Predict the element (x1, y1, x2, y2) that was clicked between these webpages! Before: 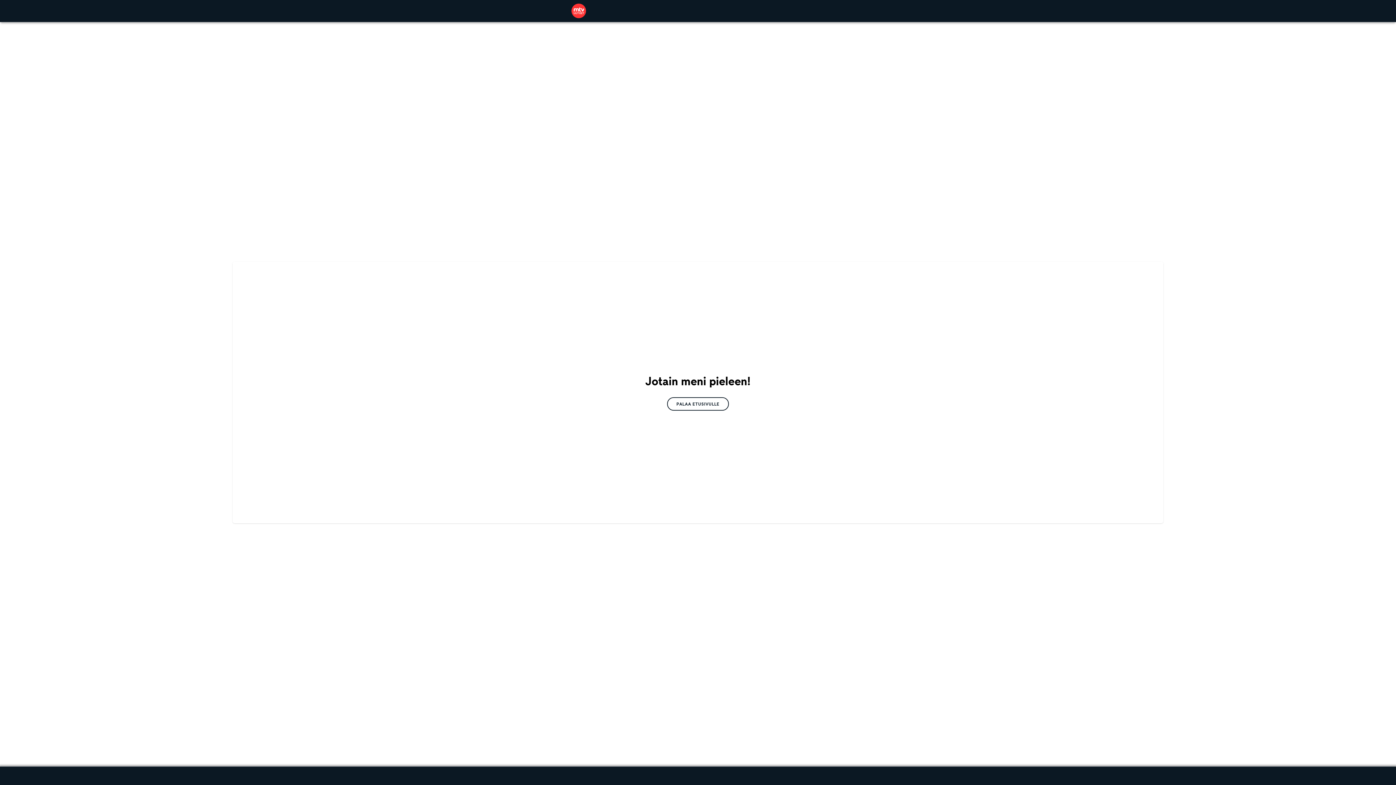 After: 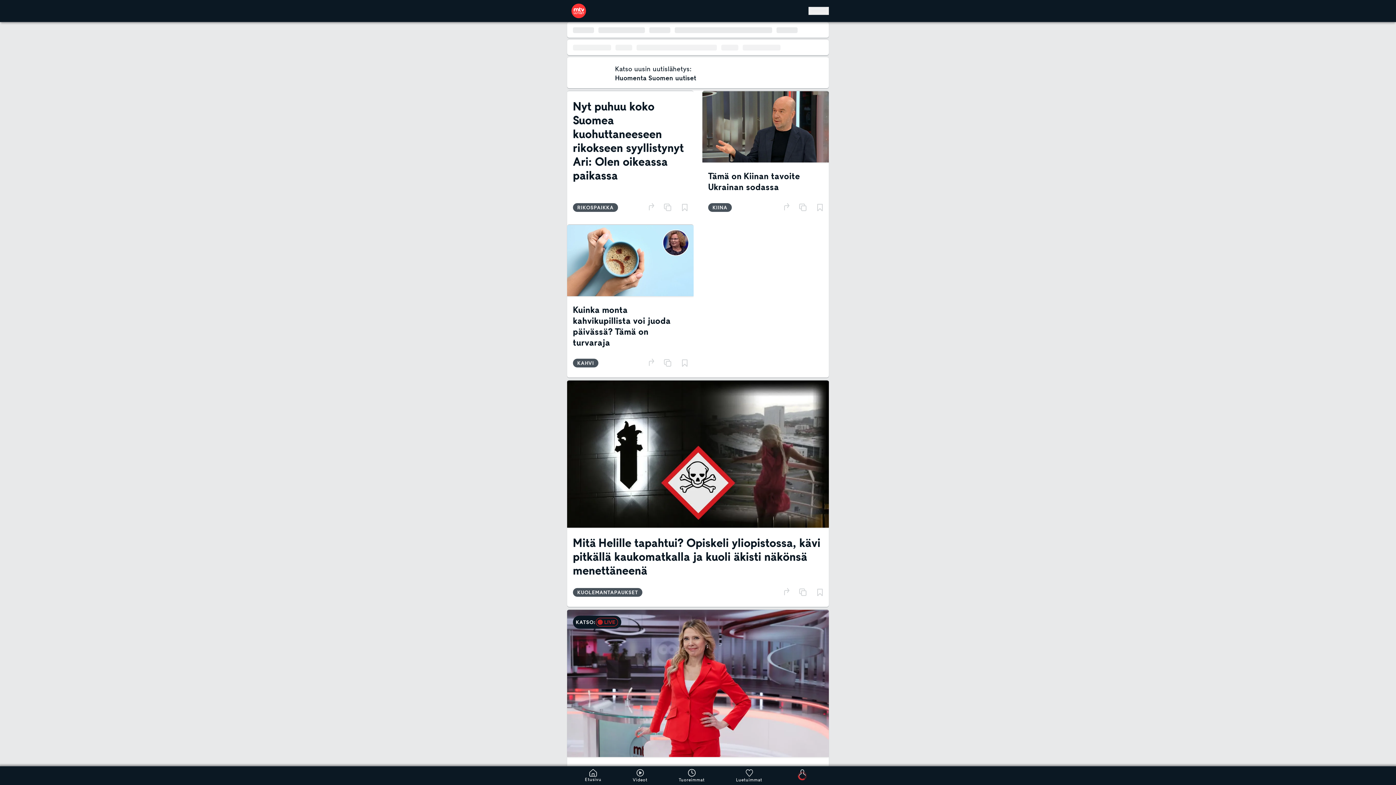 Action: label: PALAA ETUSIVULLE bbox: (667, 397, 729, 410)